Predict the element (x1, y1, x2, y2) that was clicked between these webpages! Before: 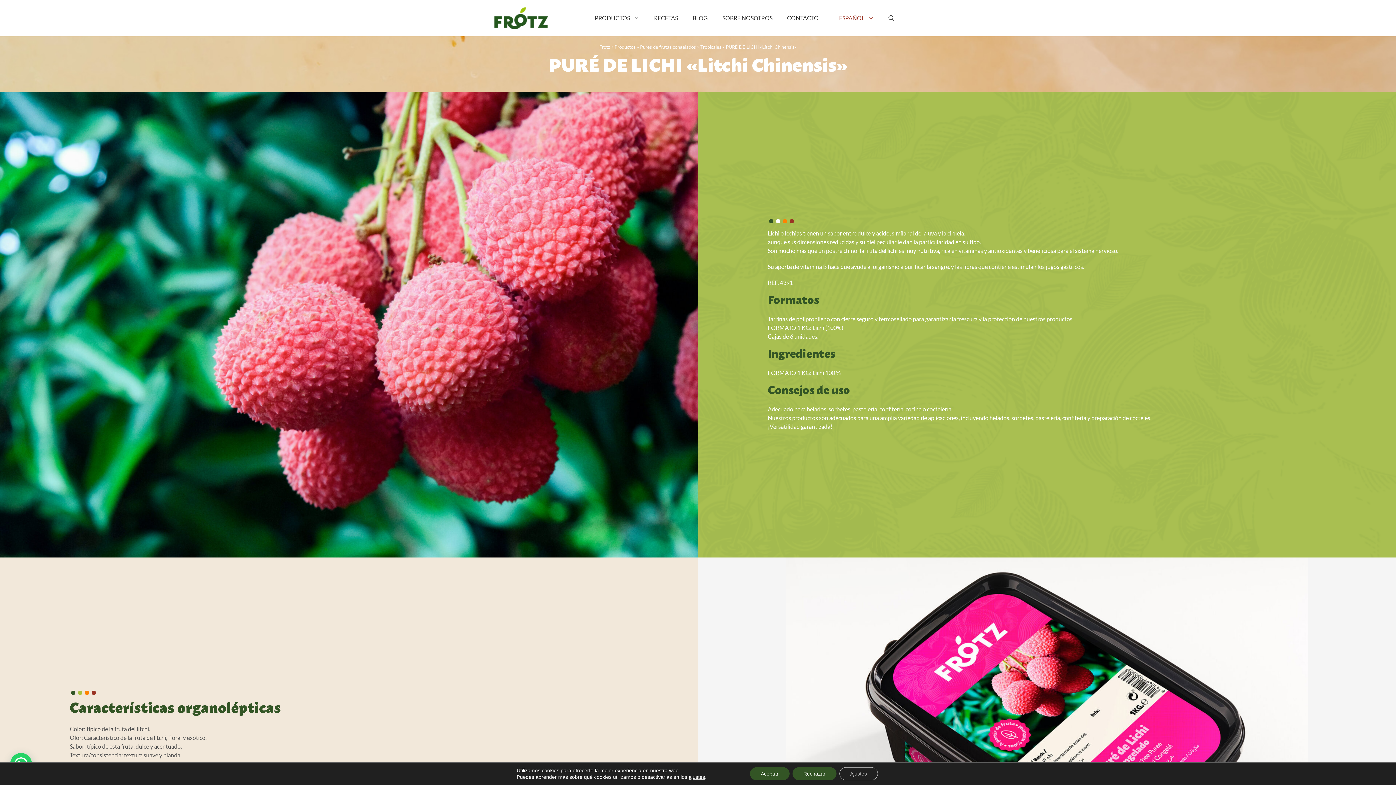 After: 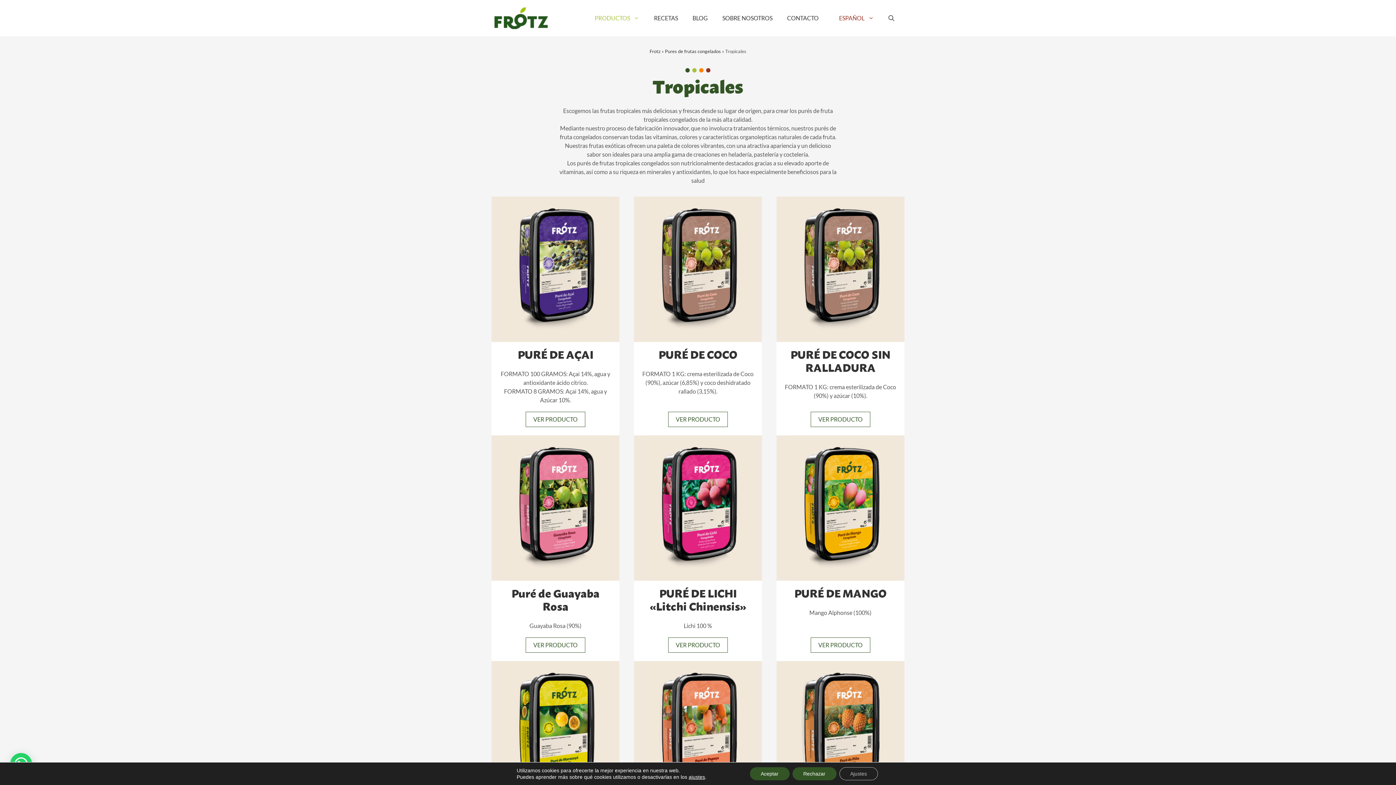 Action: bbox: (700, 44, 721, 49) label: Tropicales